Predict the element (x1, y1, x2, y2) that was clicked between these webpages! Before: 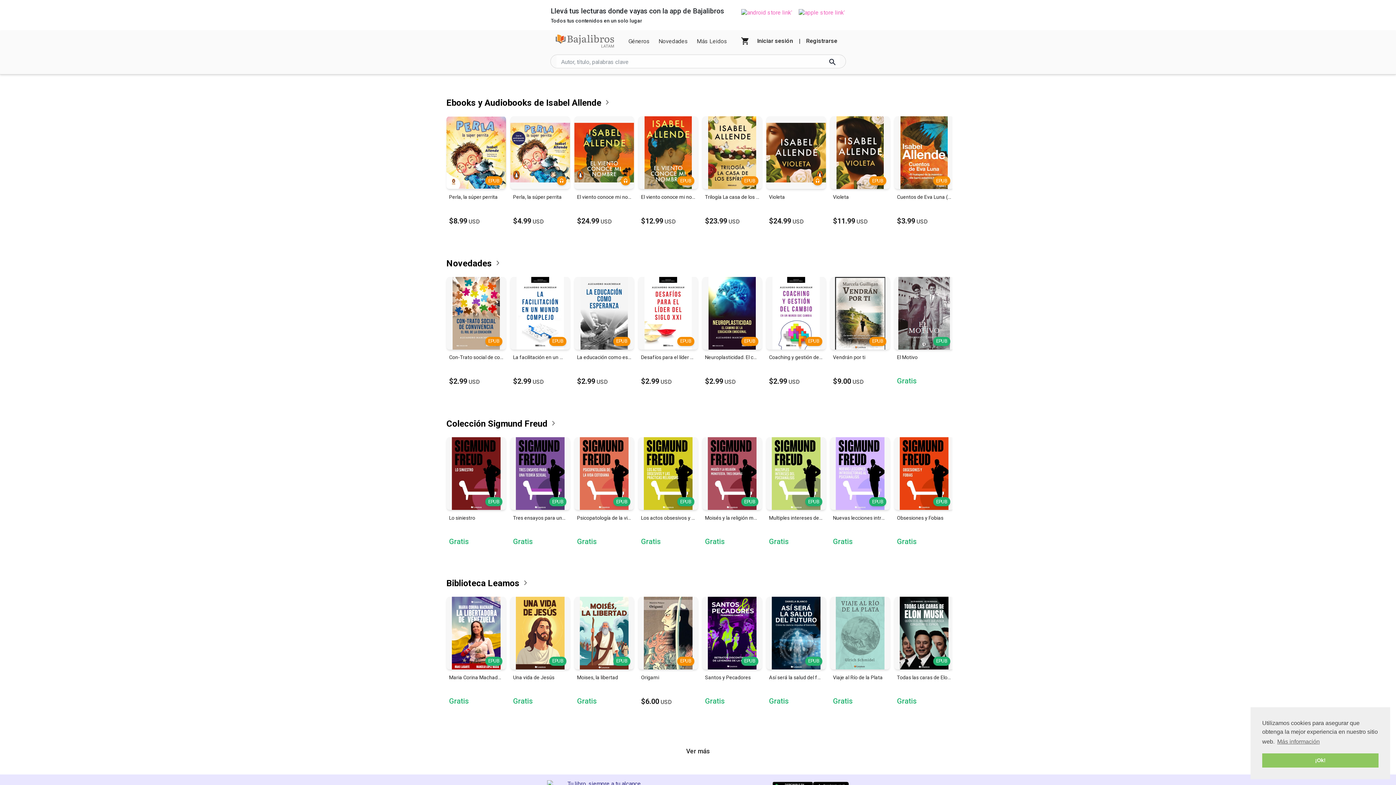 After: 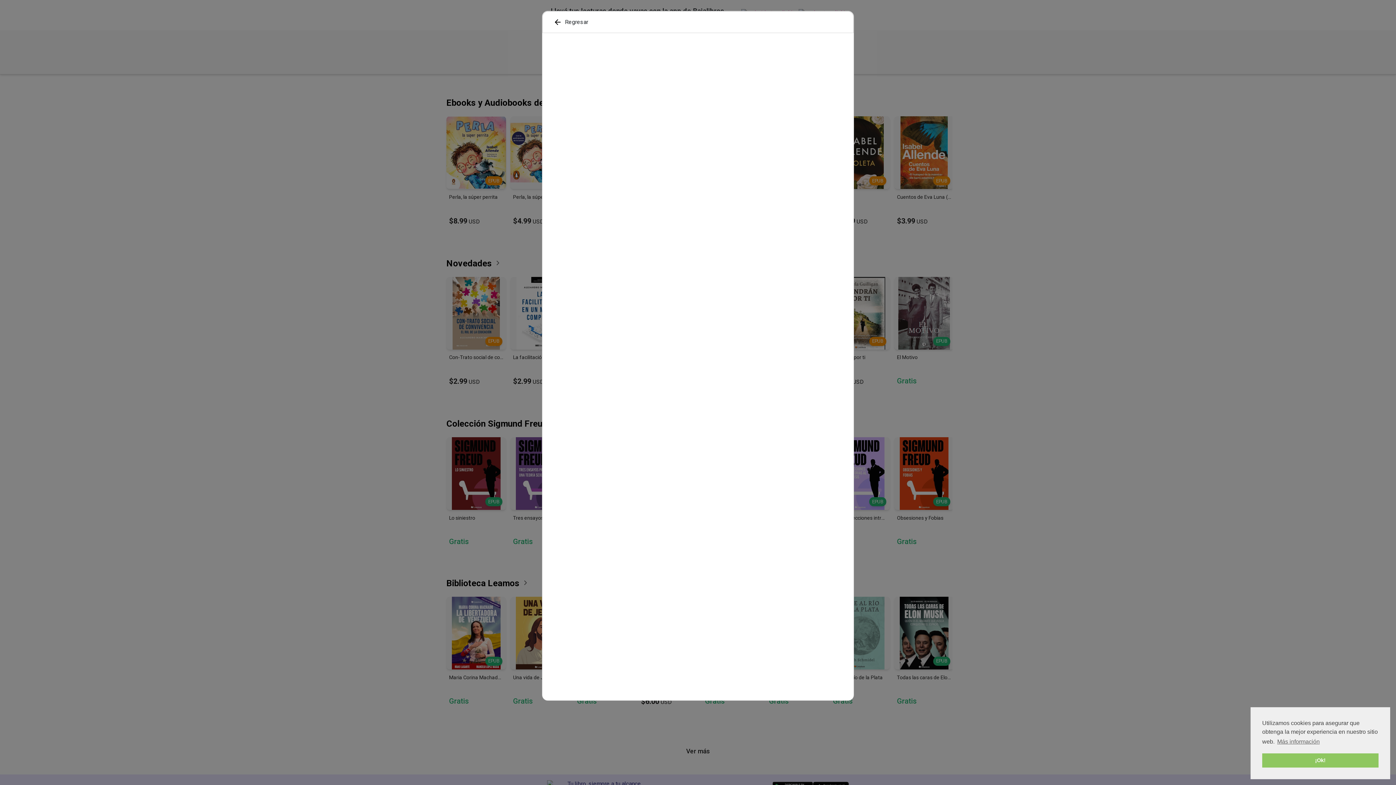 Action: label: Adquirir
EPUB
Perla, la súper perrita
$
8.99
USD bbox: (446, 116, 506, 230)